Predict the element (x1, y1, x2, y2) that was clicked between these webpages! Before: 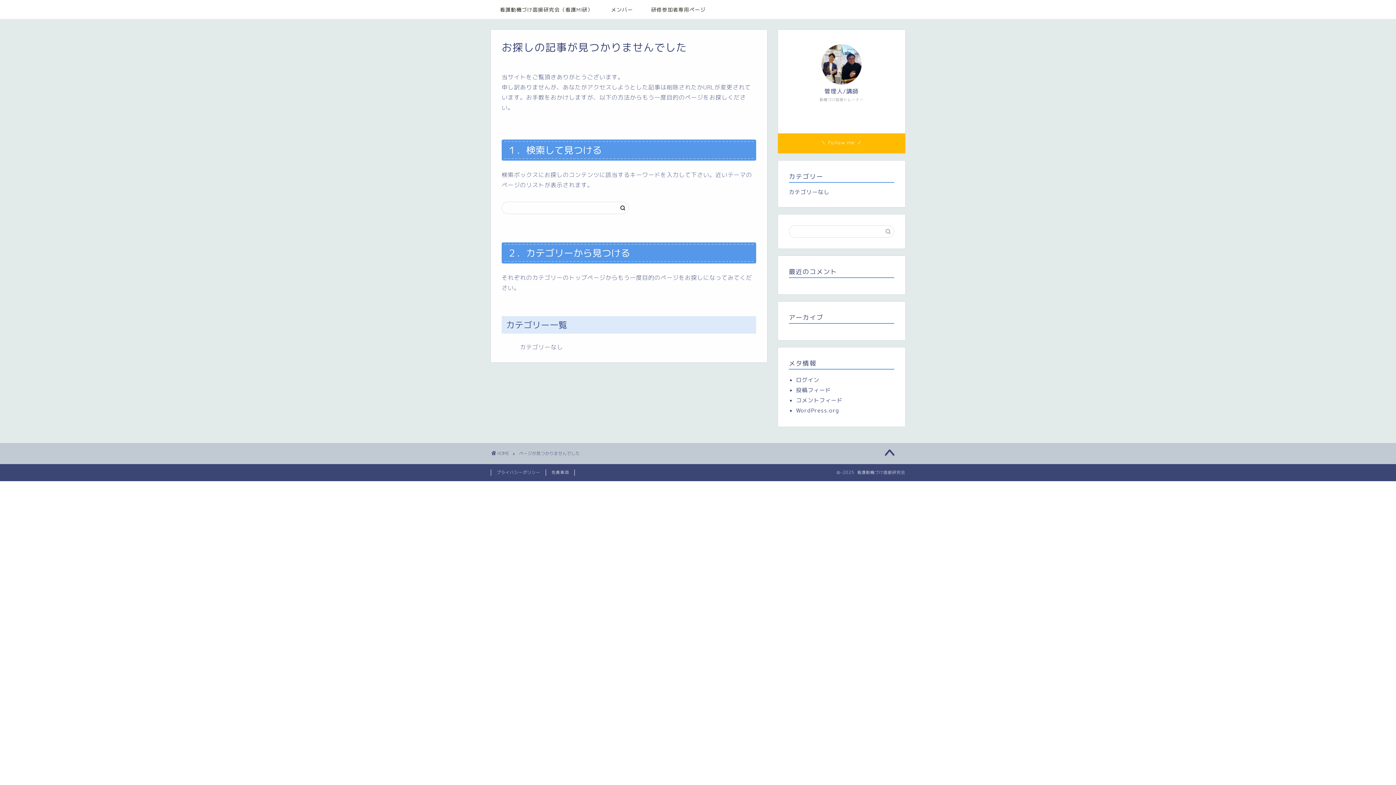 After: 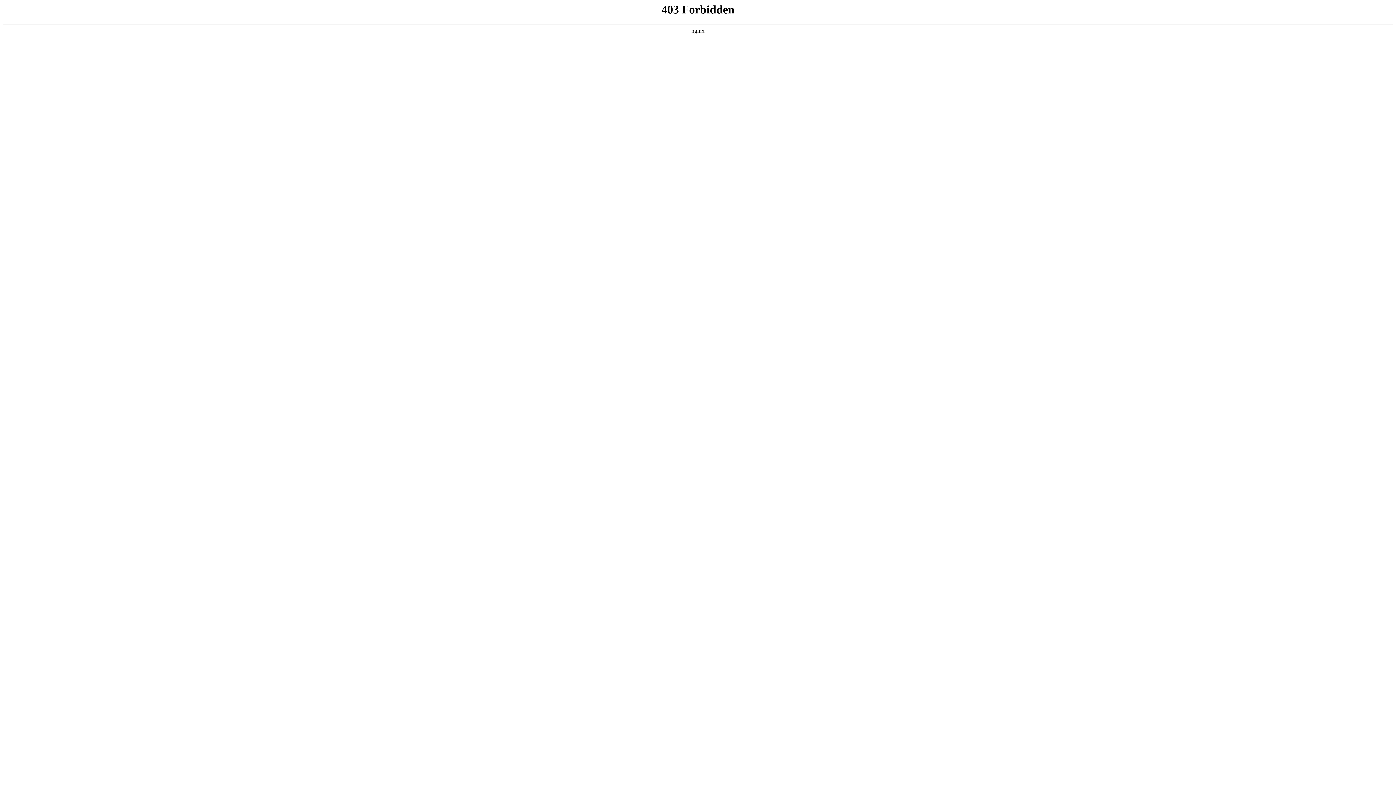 Action: bbox: (796, 406, 888, 414) label: WordPress.org